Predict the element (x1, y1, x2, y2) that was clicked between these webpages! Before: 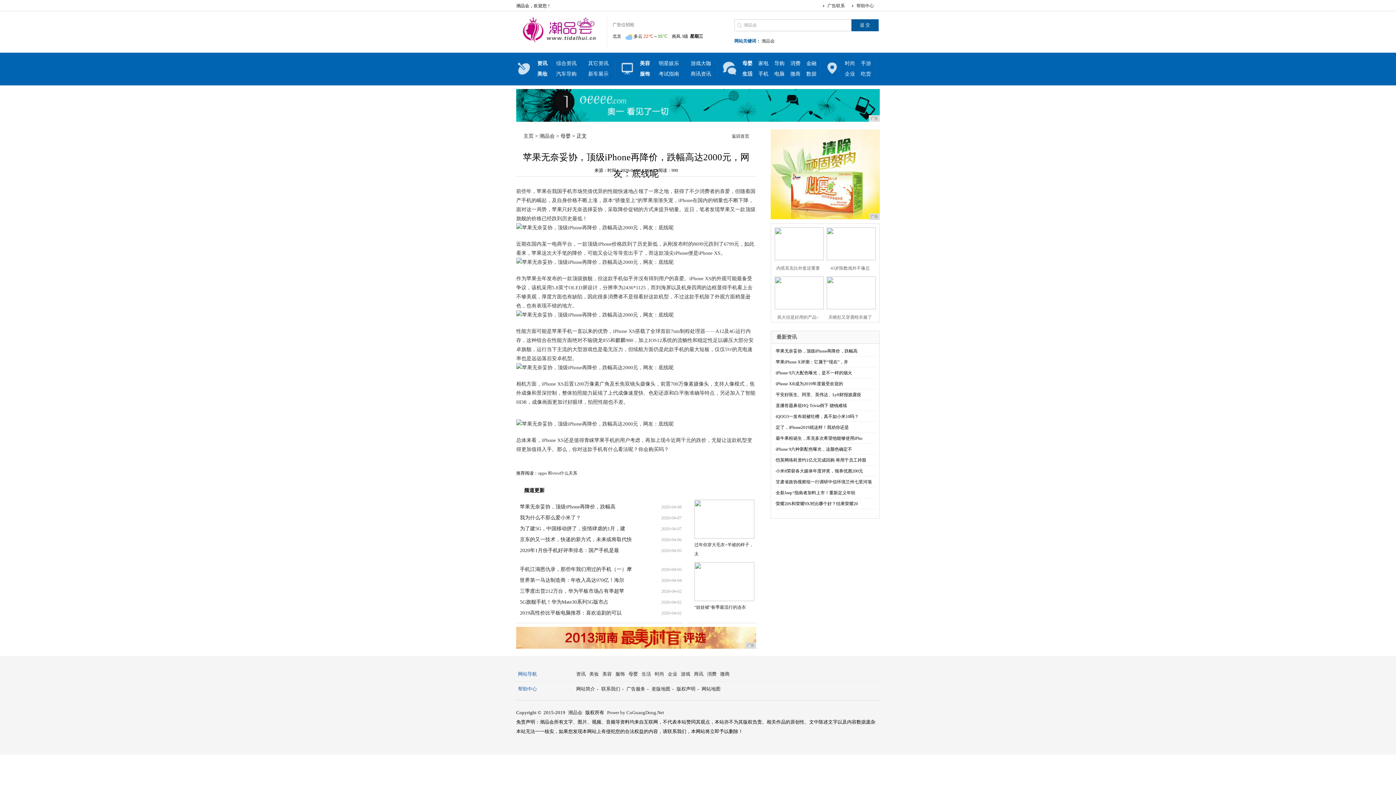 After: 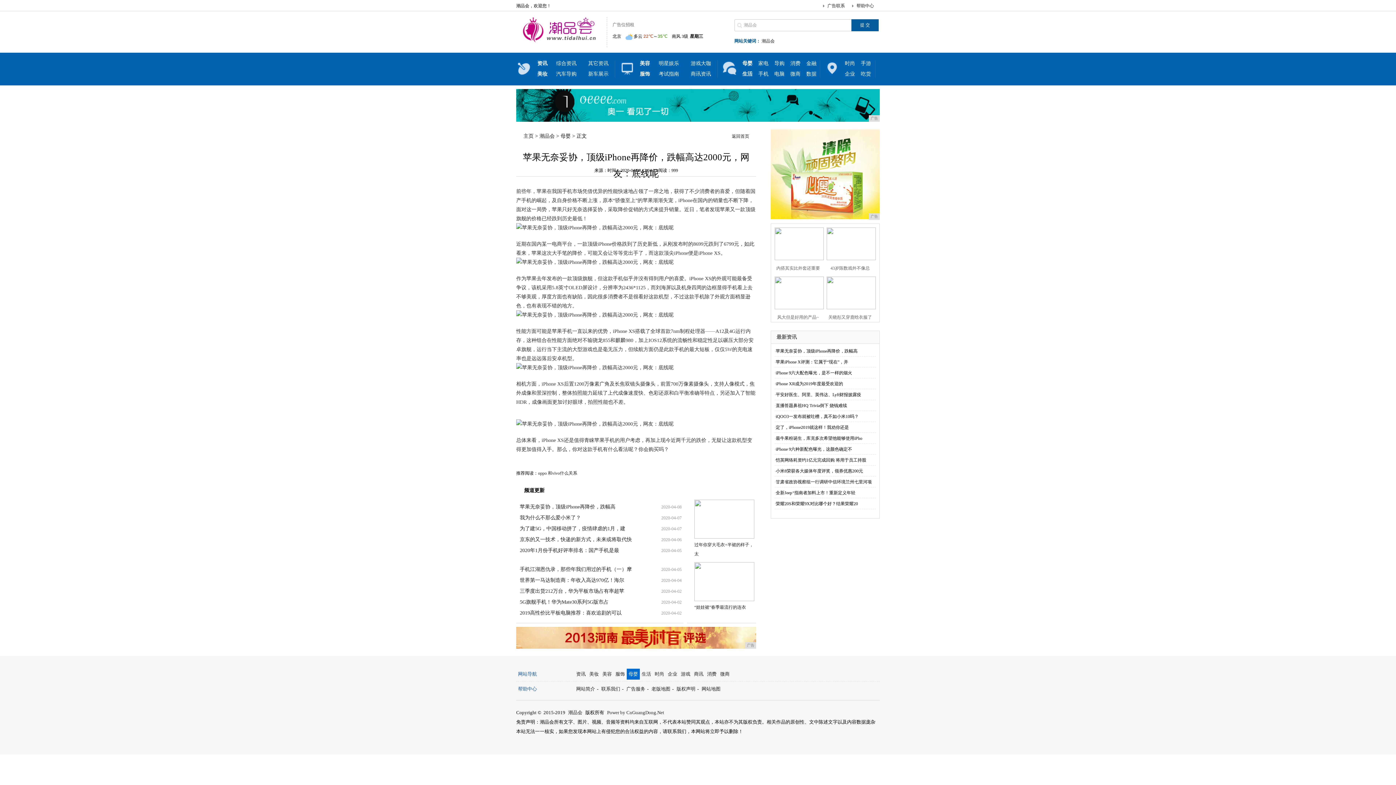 Action: bbox: (626, 669, 640, 680) label: 母婴